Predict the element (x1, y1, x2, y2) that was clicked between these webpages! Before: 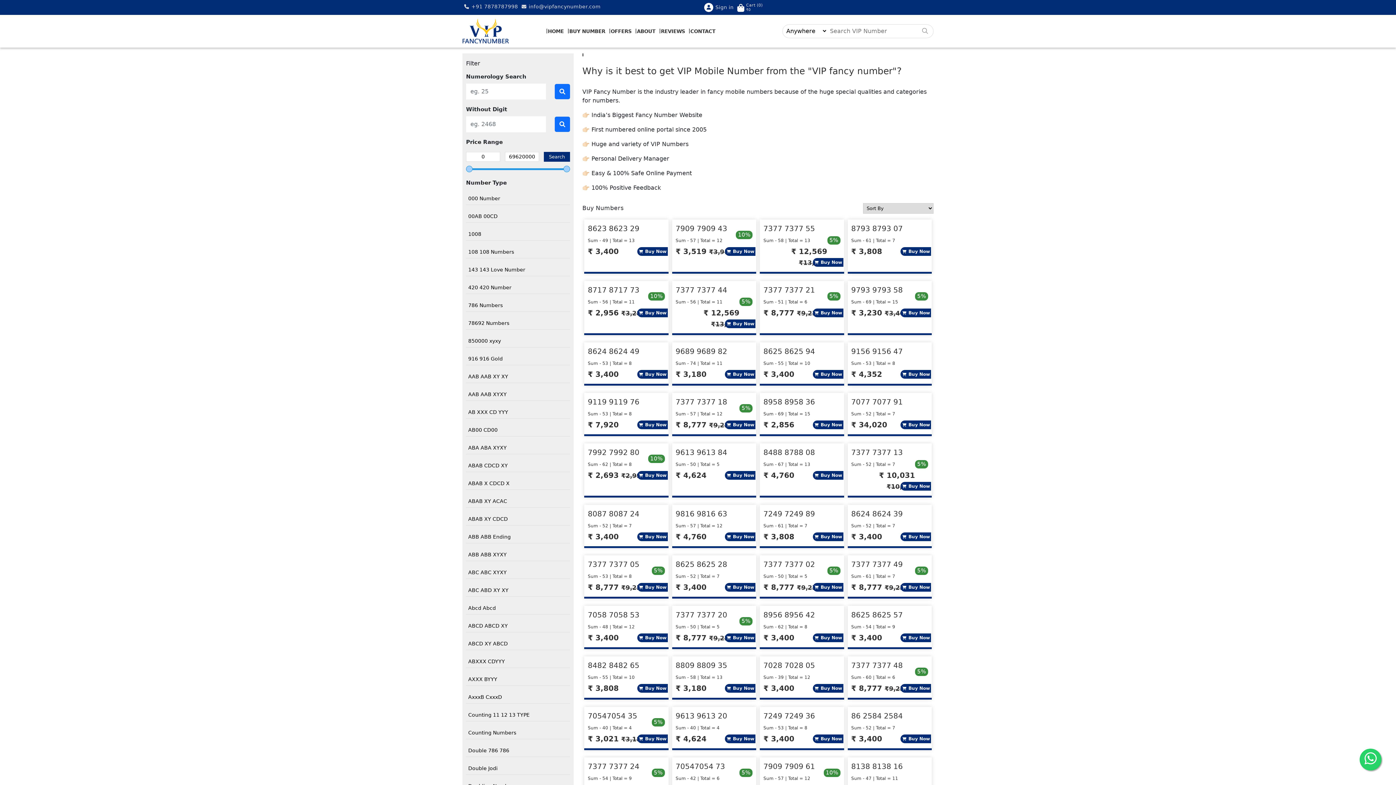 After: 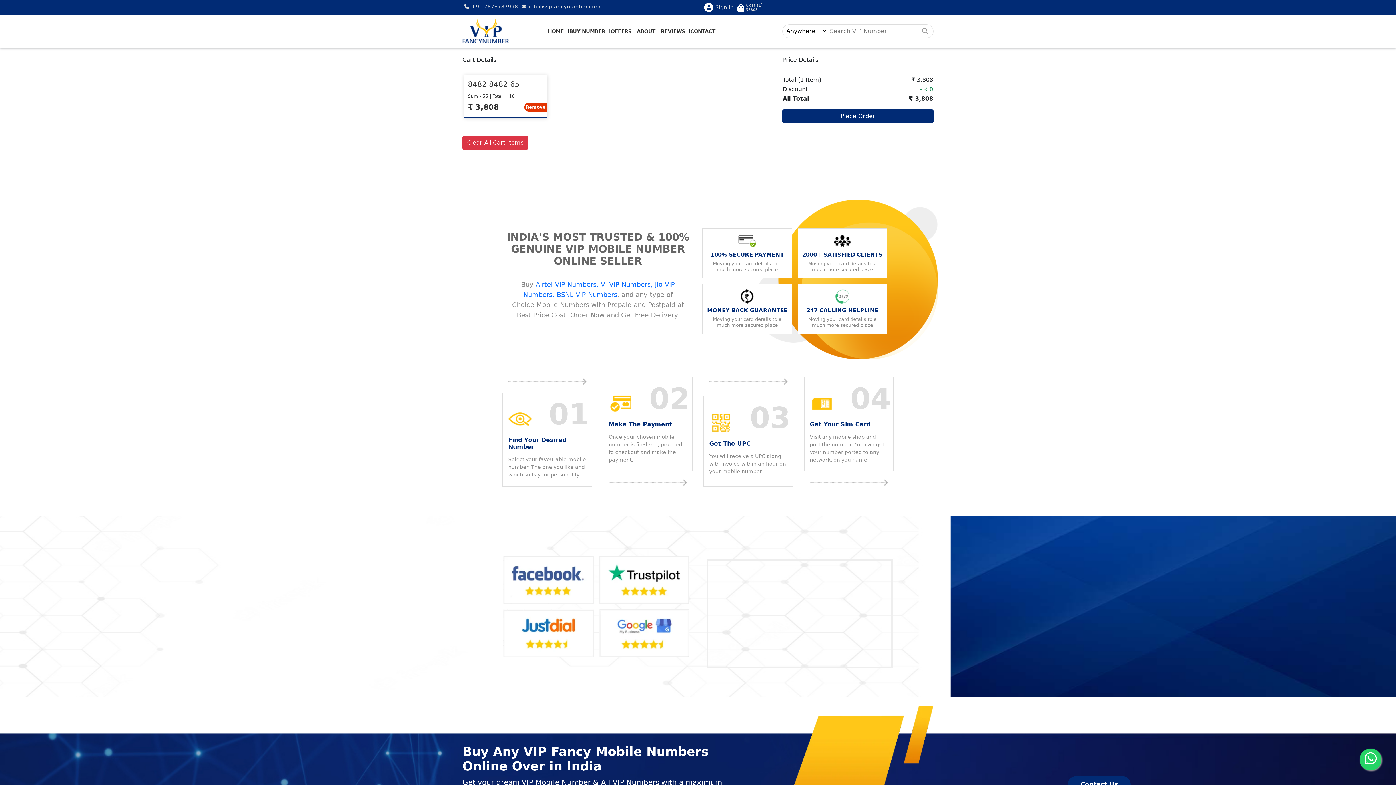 Action: bbox: (637, 684, 667, 692) label:  Buy Now